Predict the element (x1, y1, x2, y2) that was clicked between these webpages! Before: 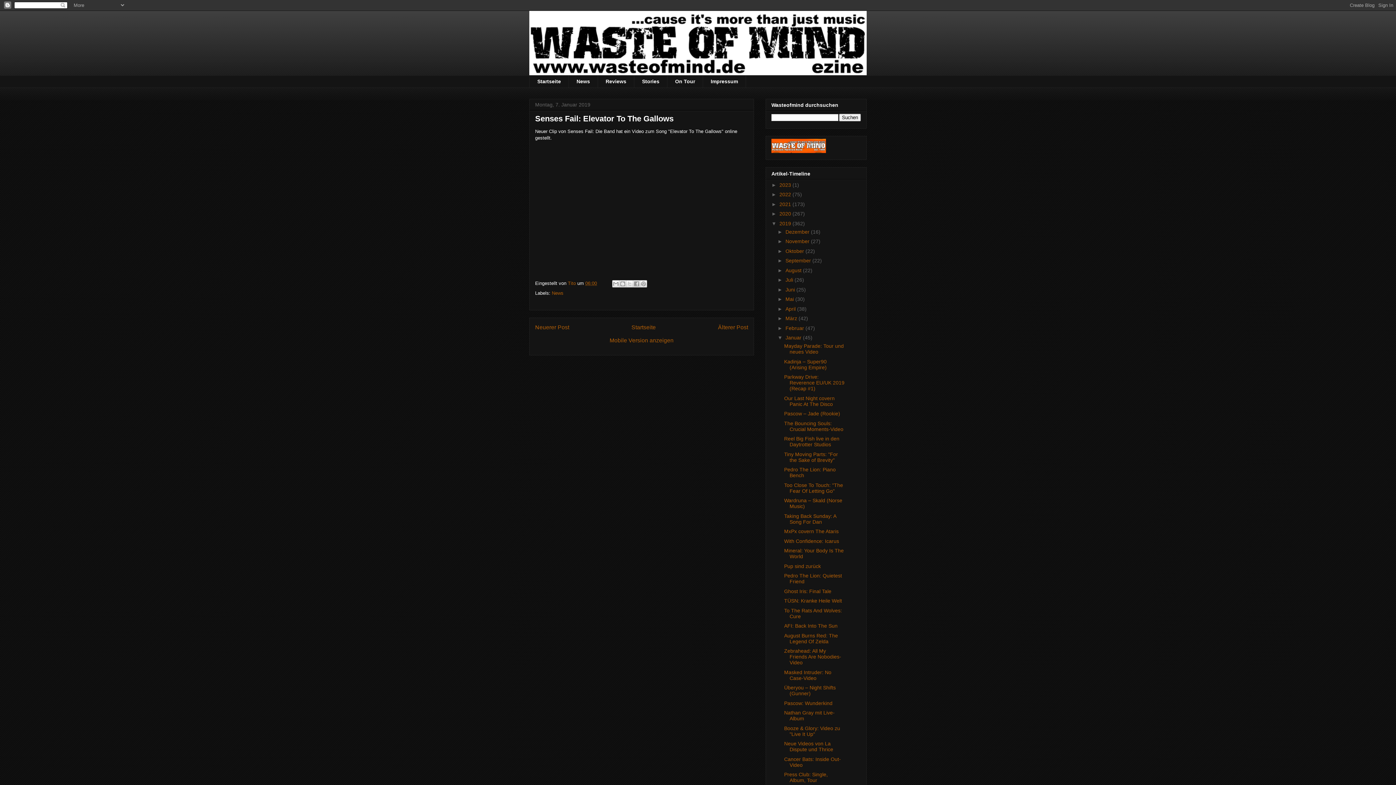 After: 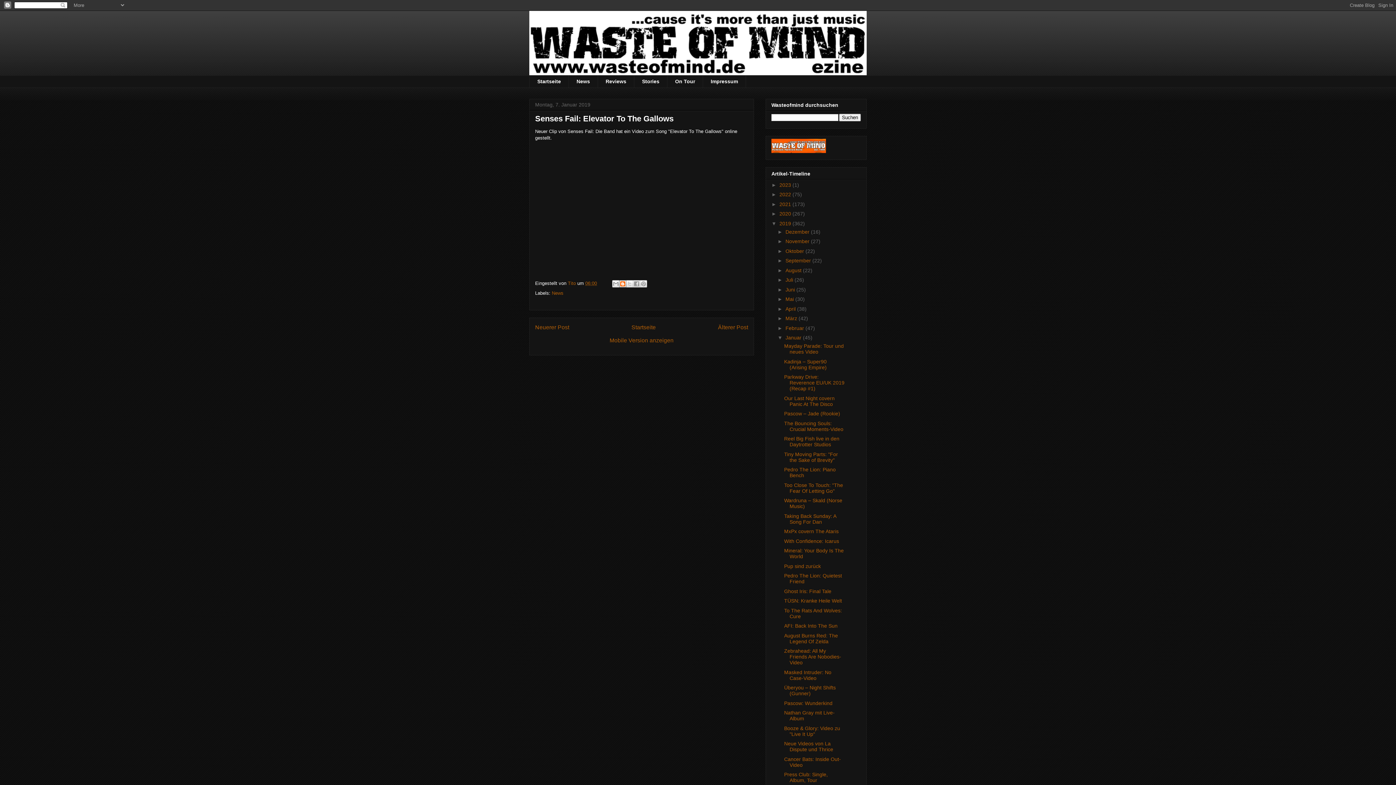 Action: bbox: (619, 280, 626, 287) label: BlogThis!